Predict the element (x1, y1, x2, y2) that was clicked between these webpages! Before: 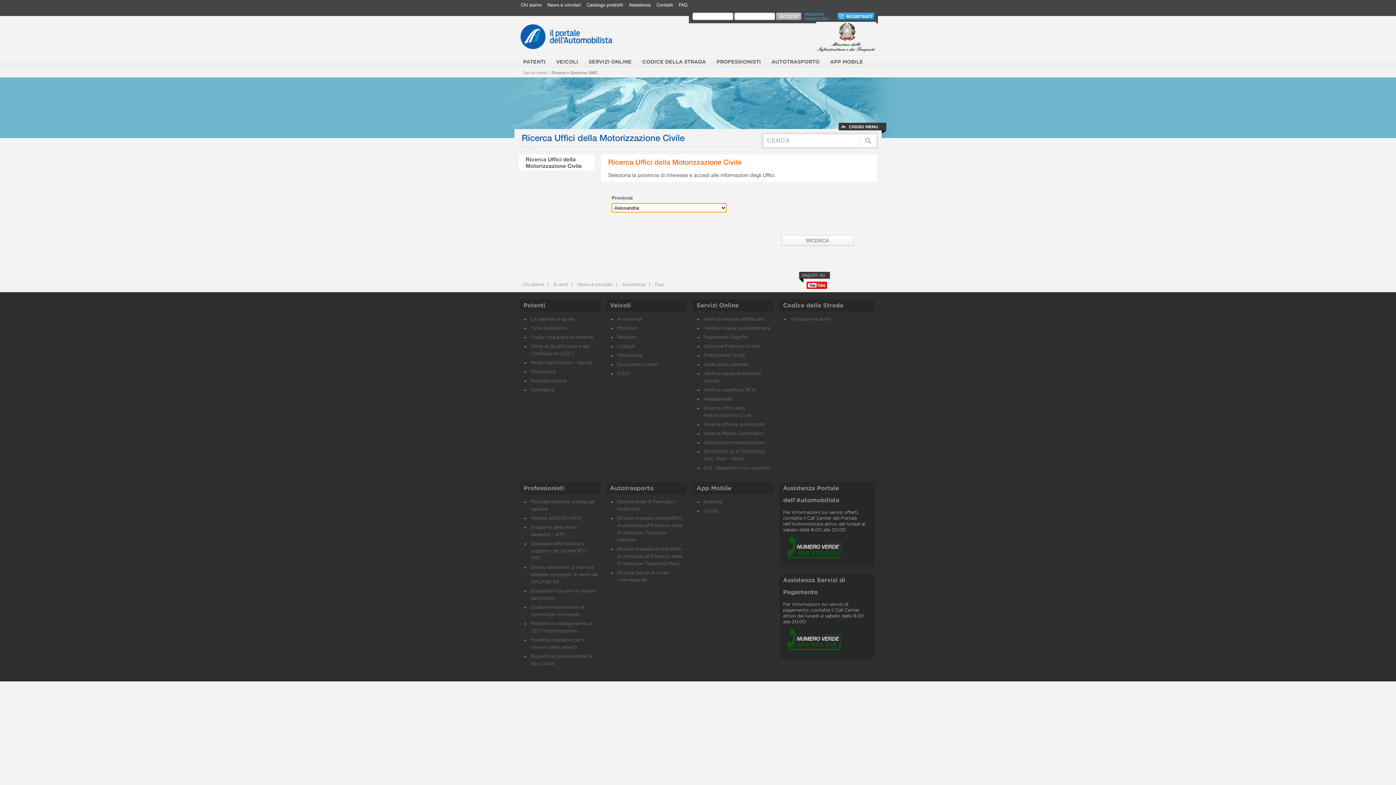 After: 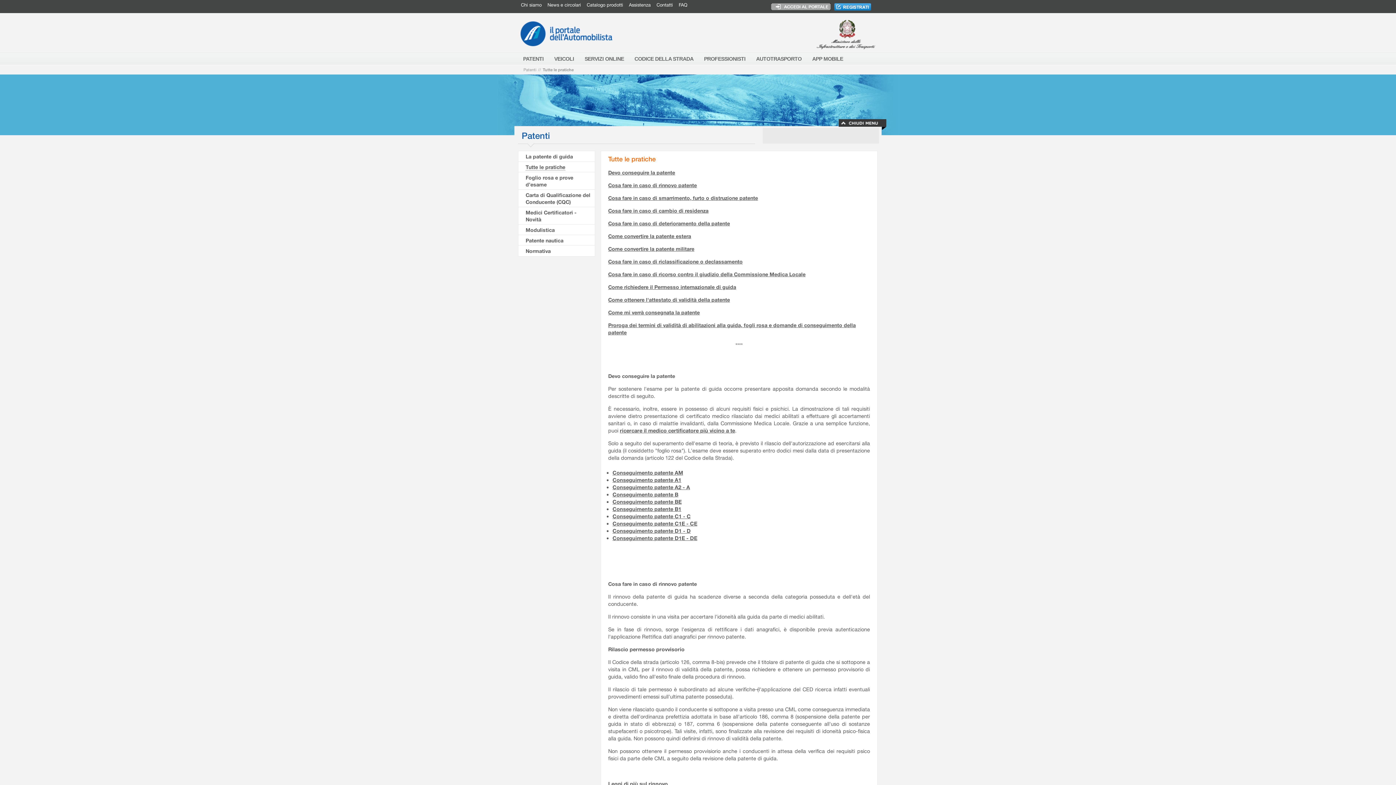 Action: label: Tutte le pratiche bbox: (530, 326, 567, 330)